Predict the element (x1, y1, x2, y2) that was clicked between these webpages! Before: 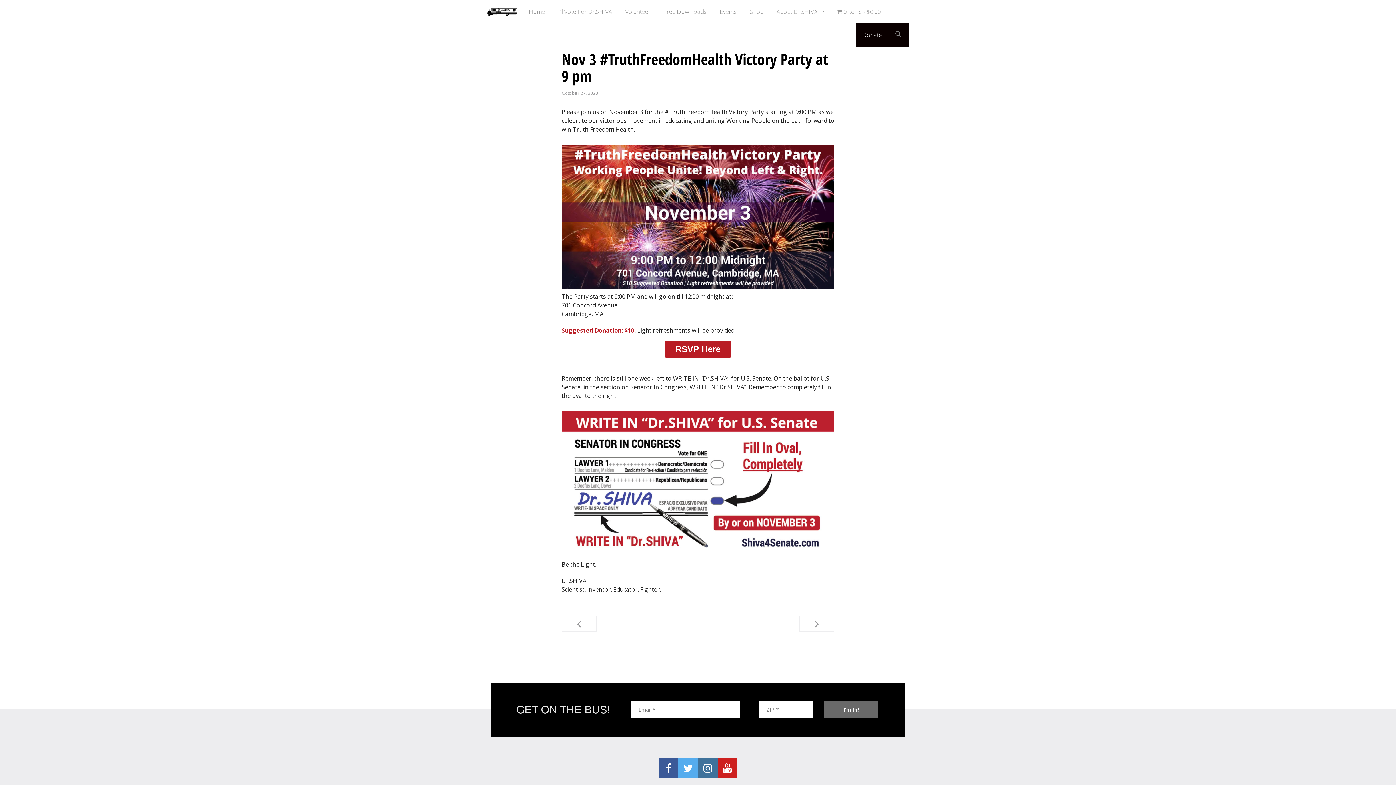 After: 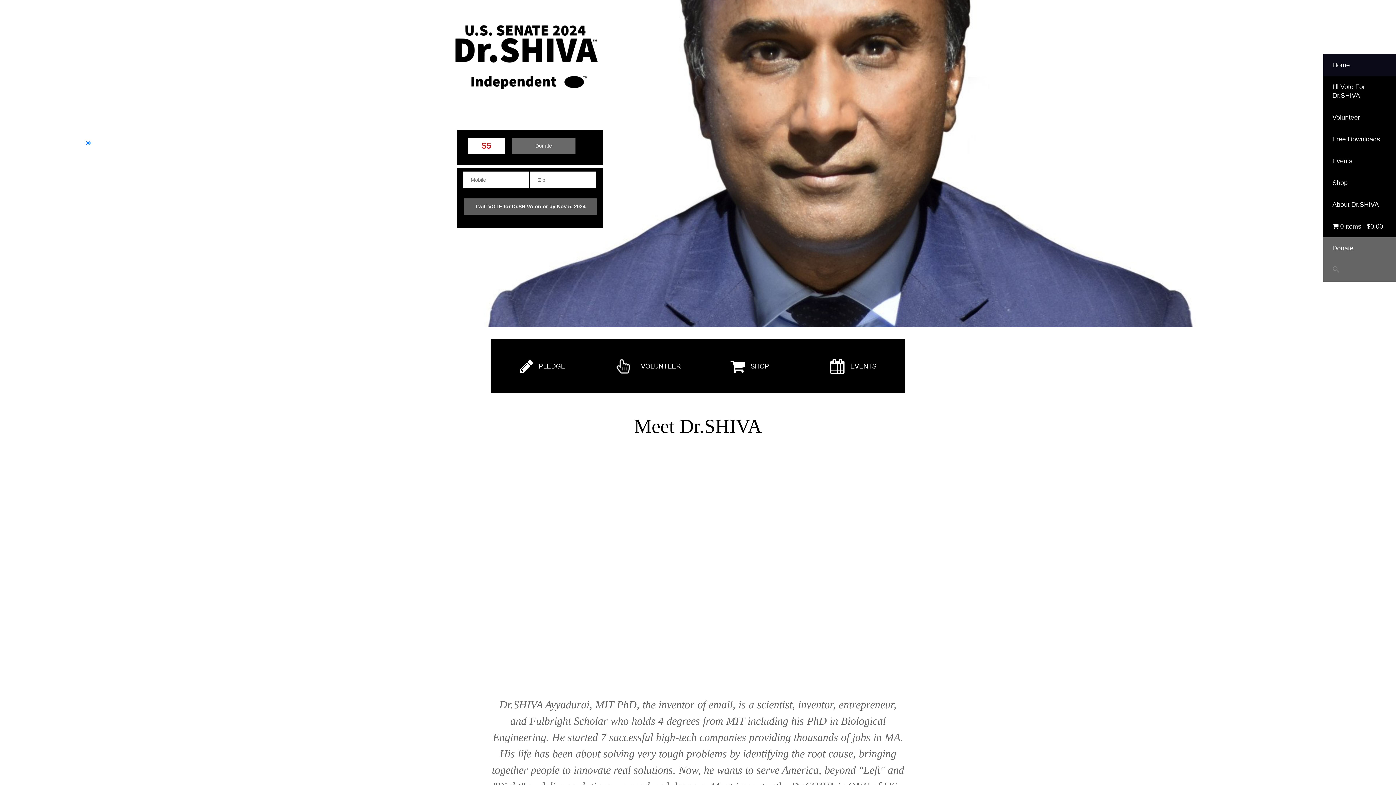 Action: label: Home bbox: (522, 0, 551, 23)